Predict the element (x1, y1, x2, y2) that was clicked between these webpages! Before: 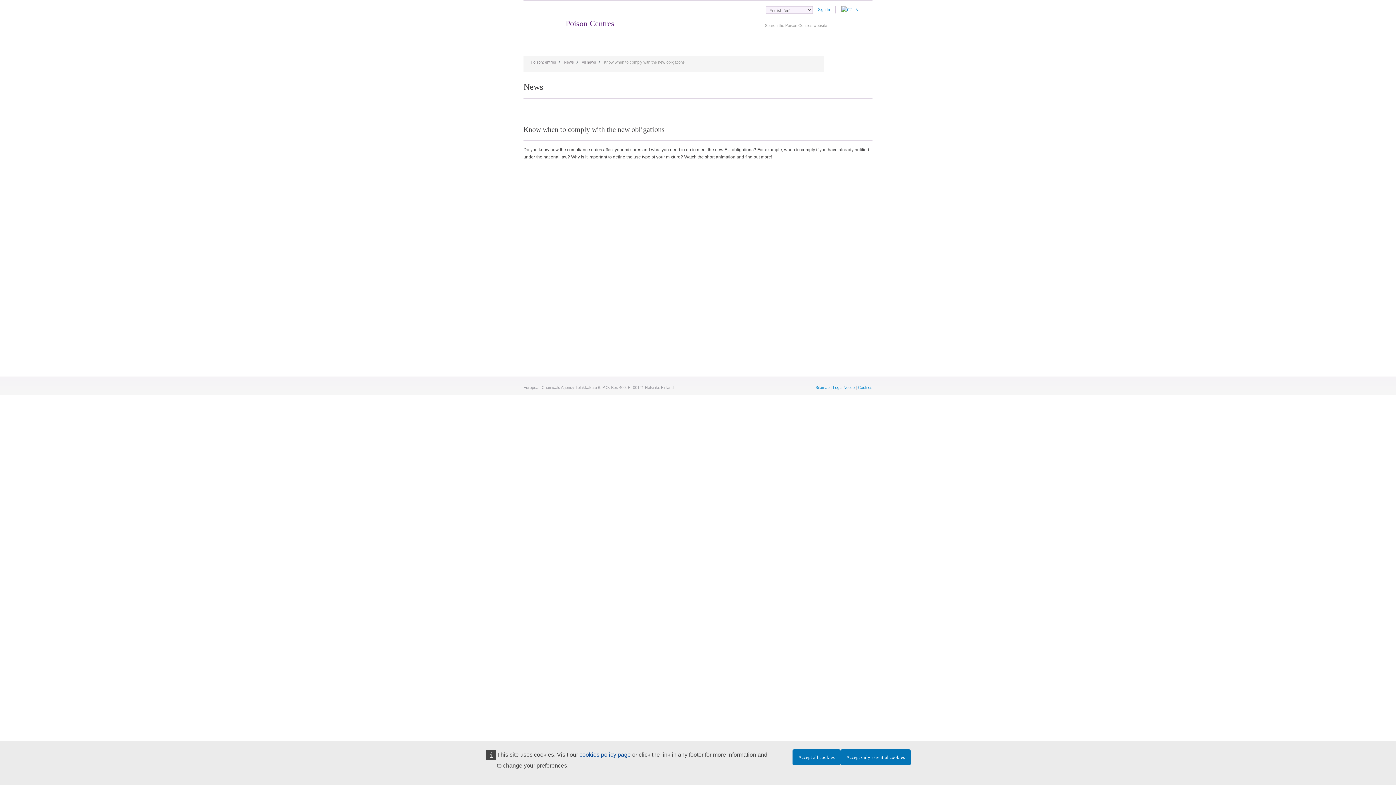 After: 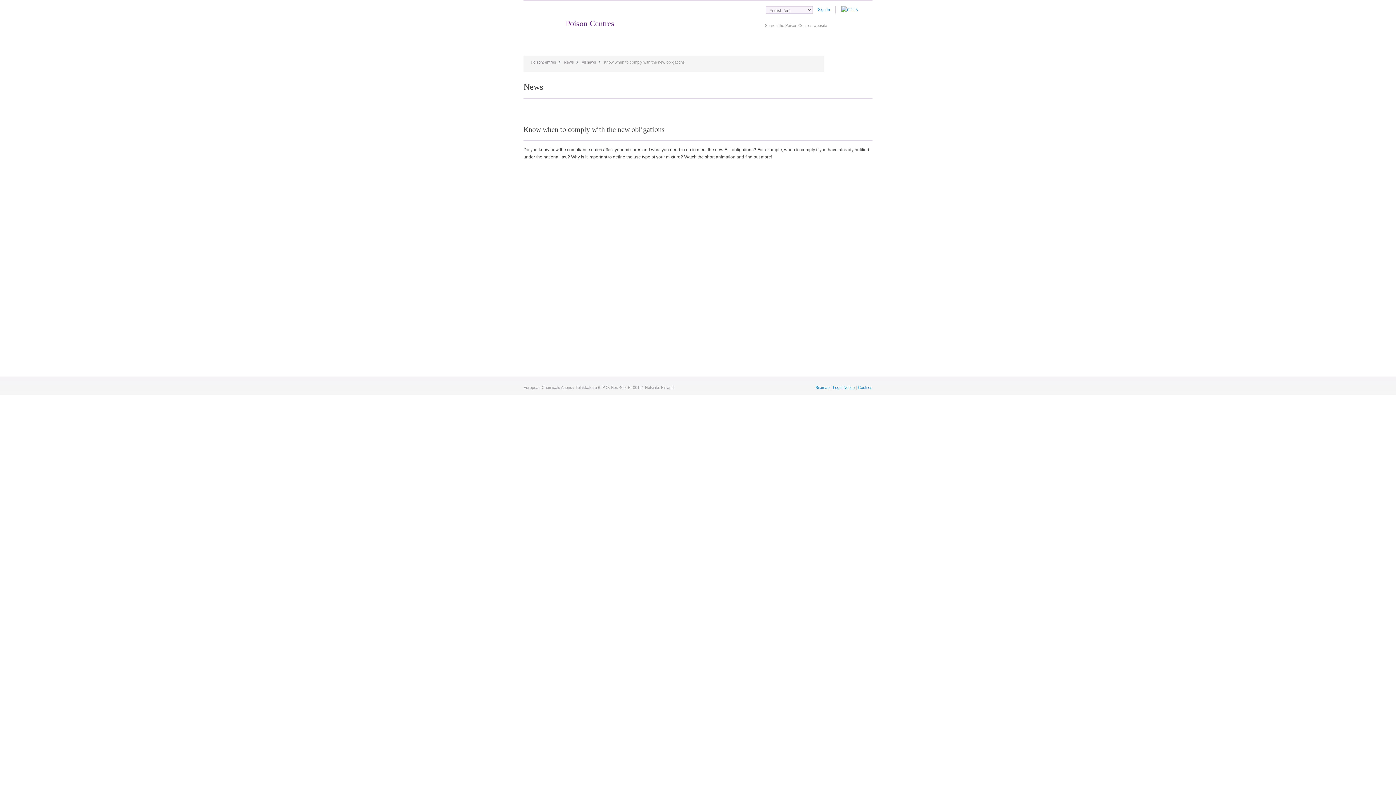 Action: bbox: (792, 749, 840, 765) label: Accept all cookies